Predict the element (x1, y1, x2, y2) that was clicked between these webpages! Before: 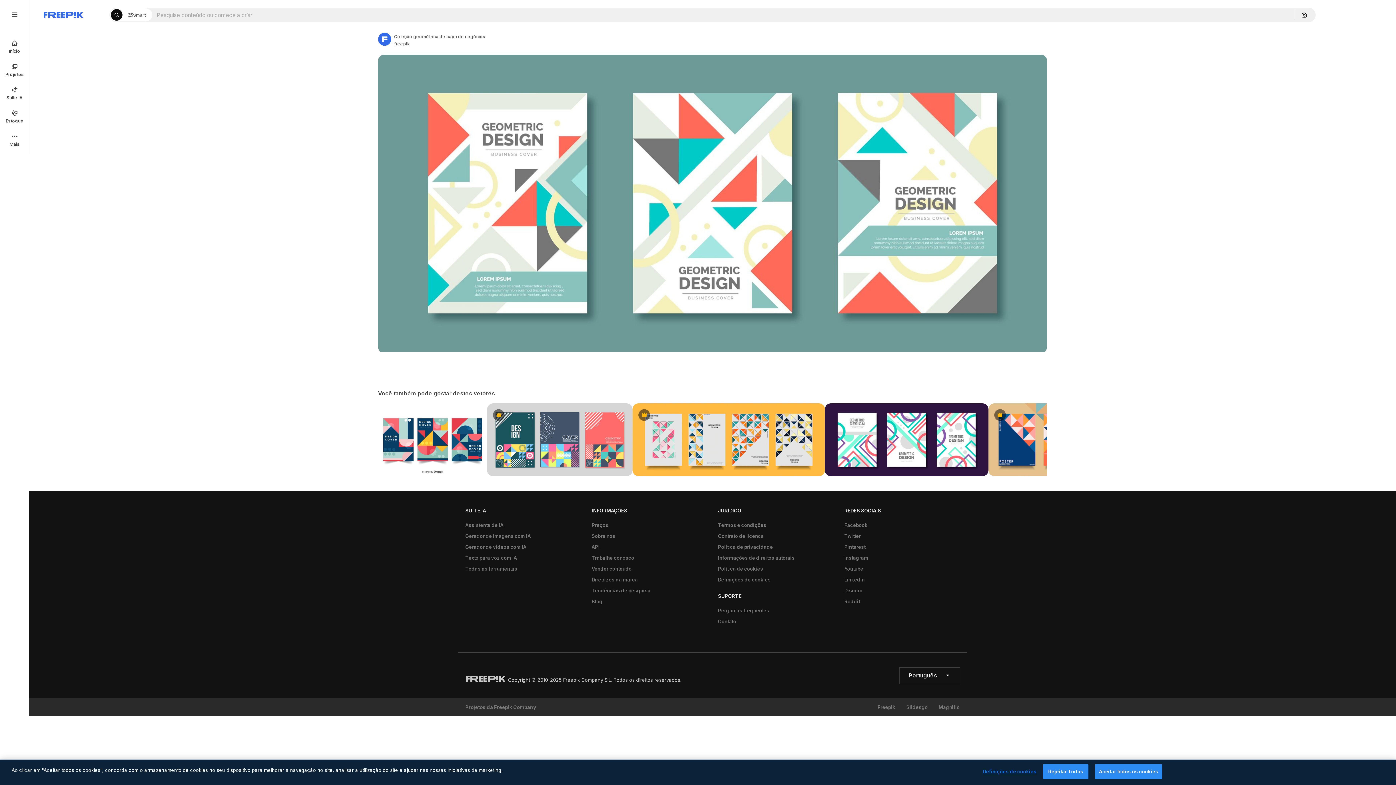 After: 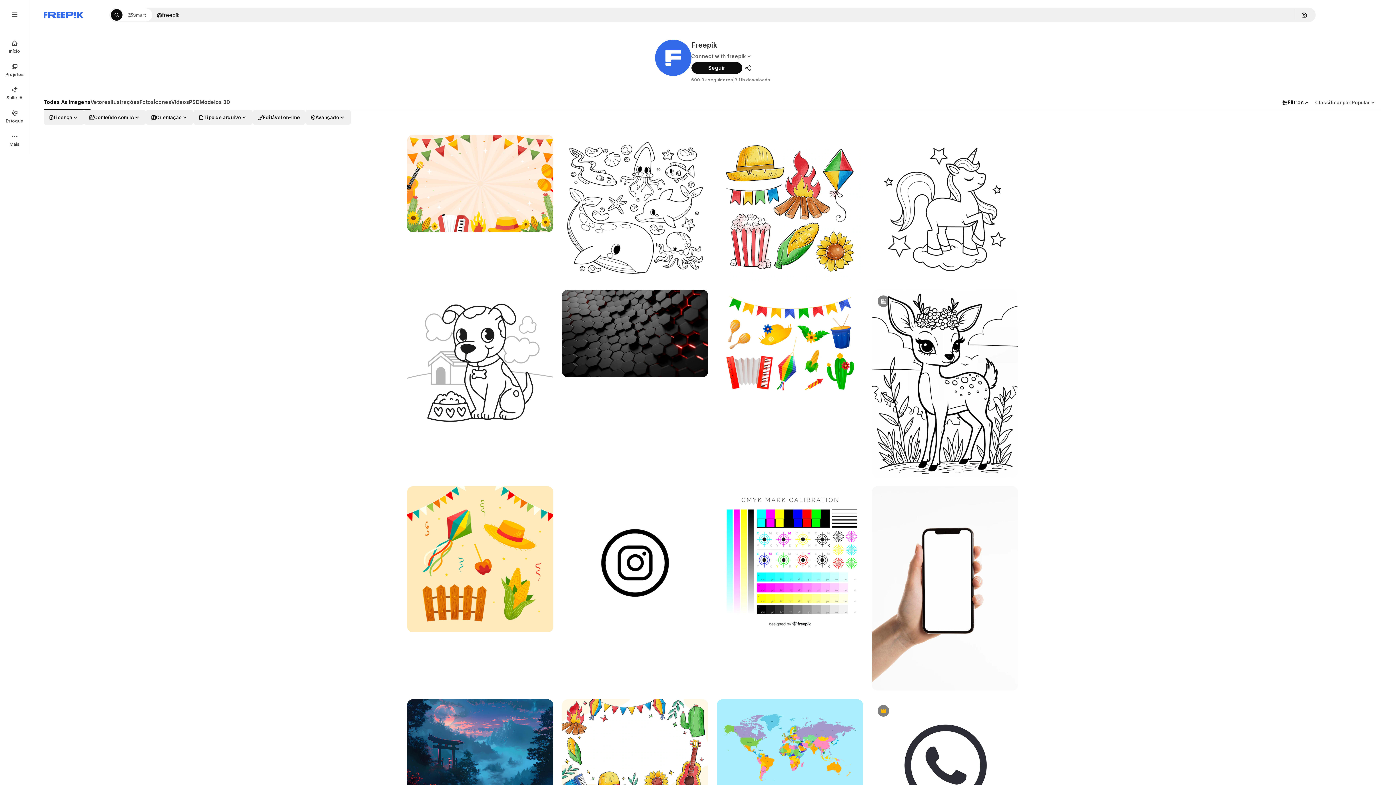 Action: label: Link to the author's page bbox: (378, 32, 391, 45)